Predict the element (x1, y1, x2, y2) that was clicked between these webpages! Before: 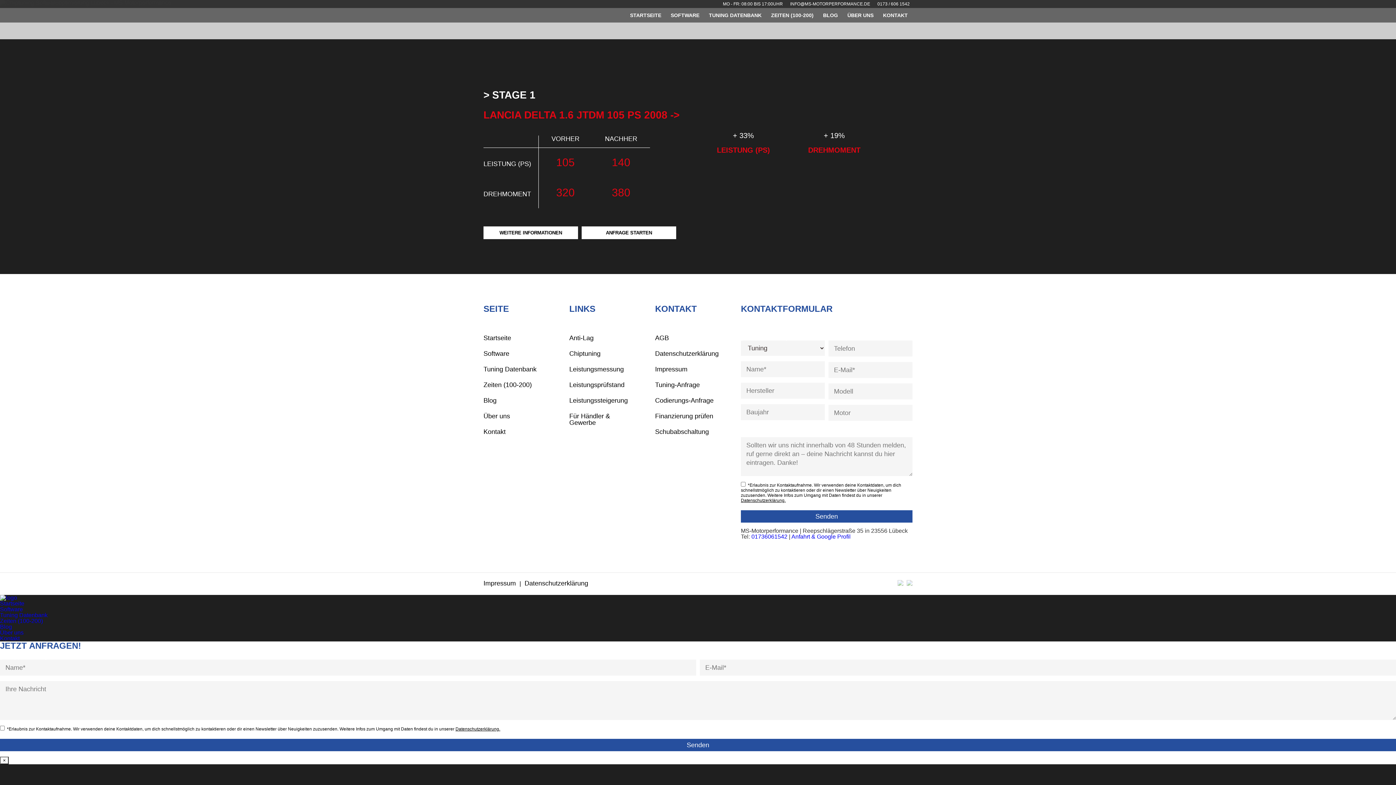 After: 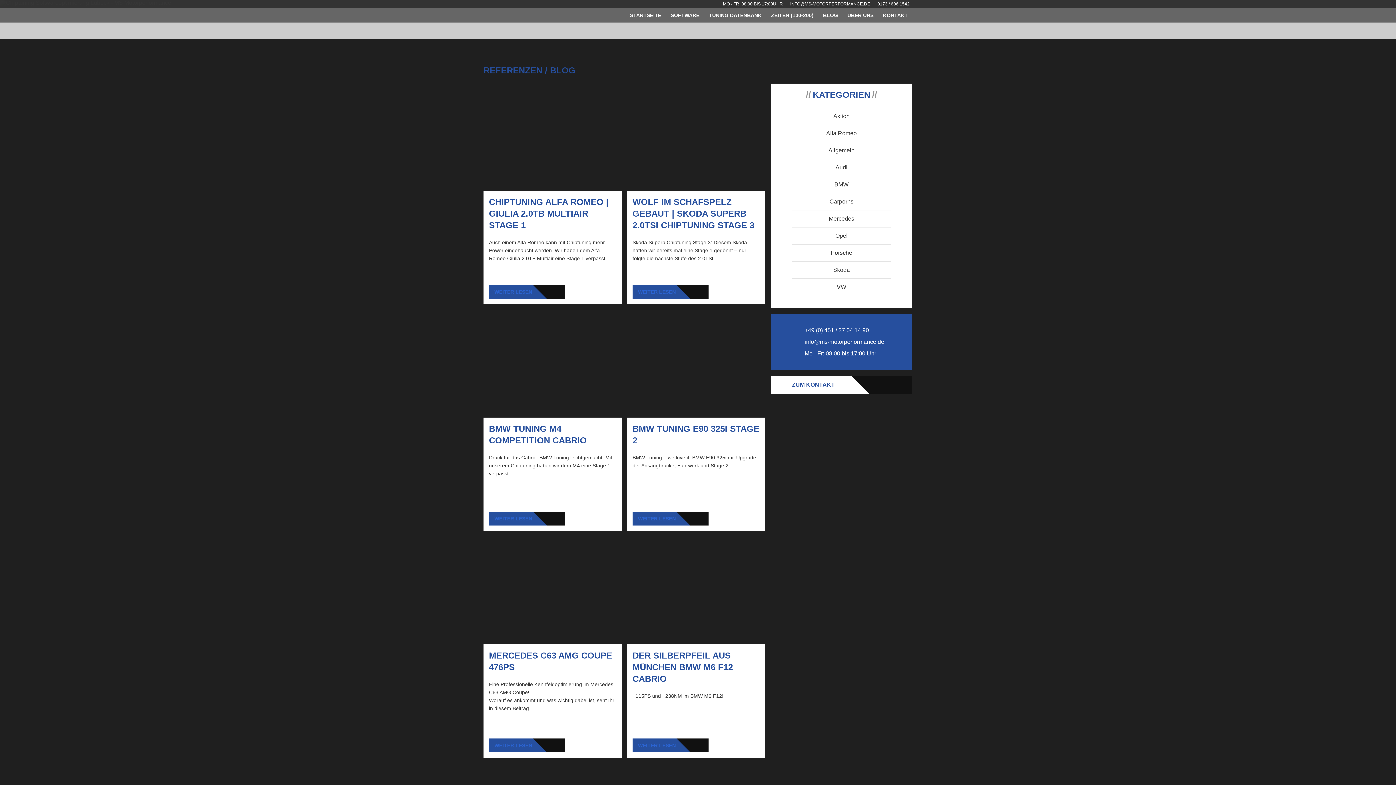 Action: label: BLOG bbox: (818, 8, 842, 22)